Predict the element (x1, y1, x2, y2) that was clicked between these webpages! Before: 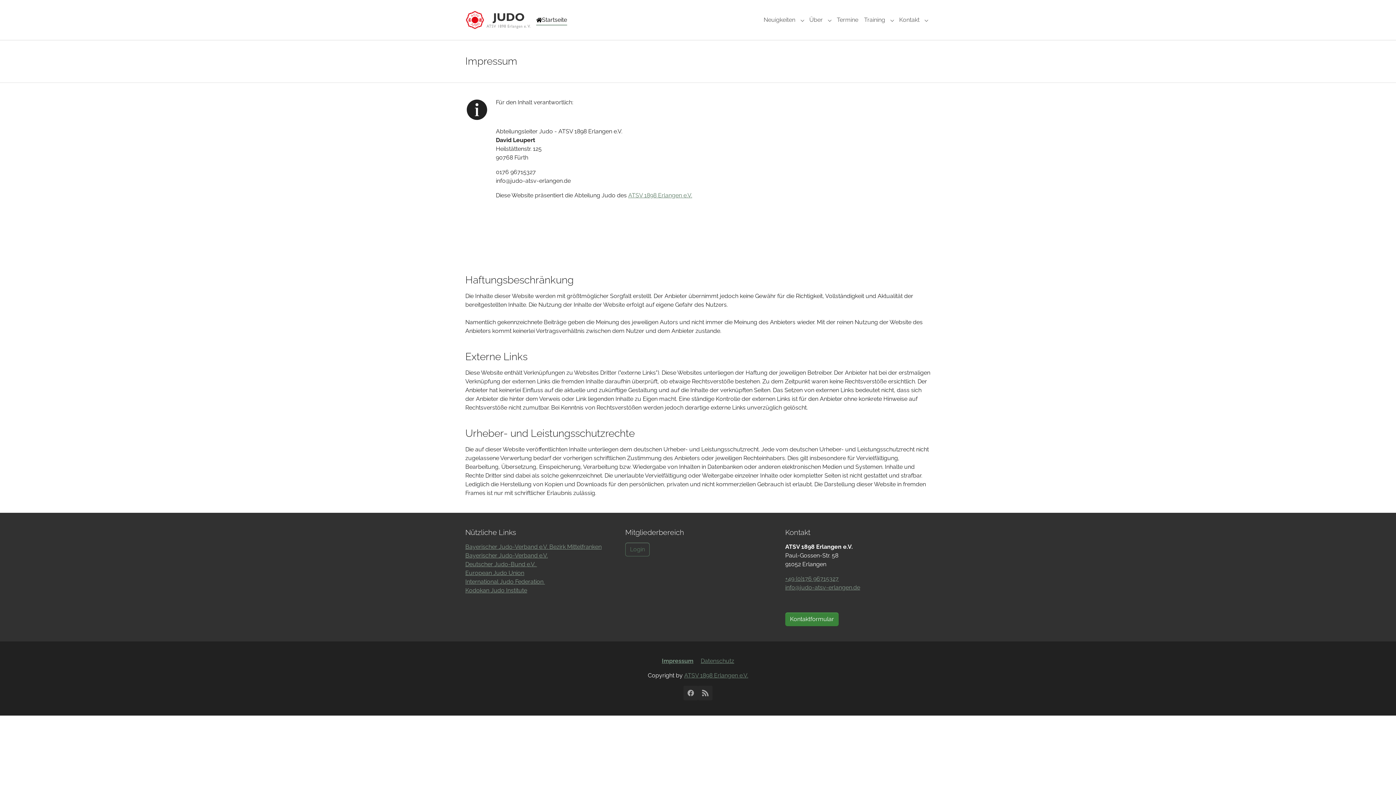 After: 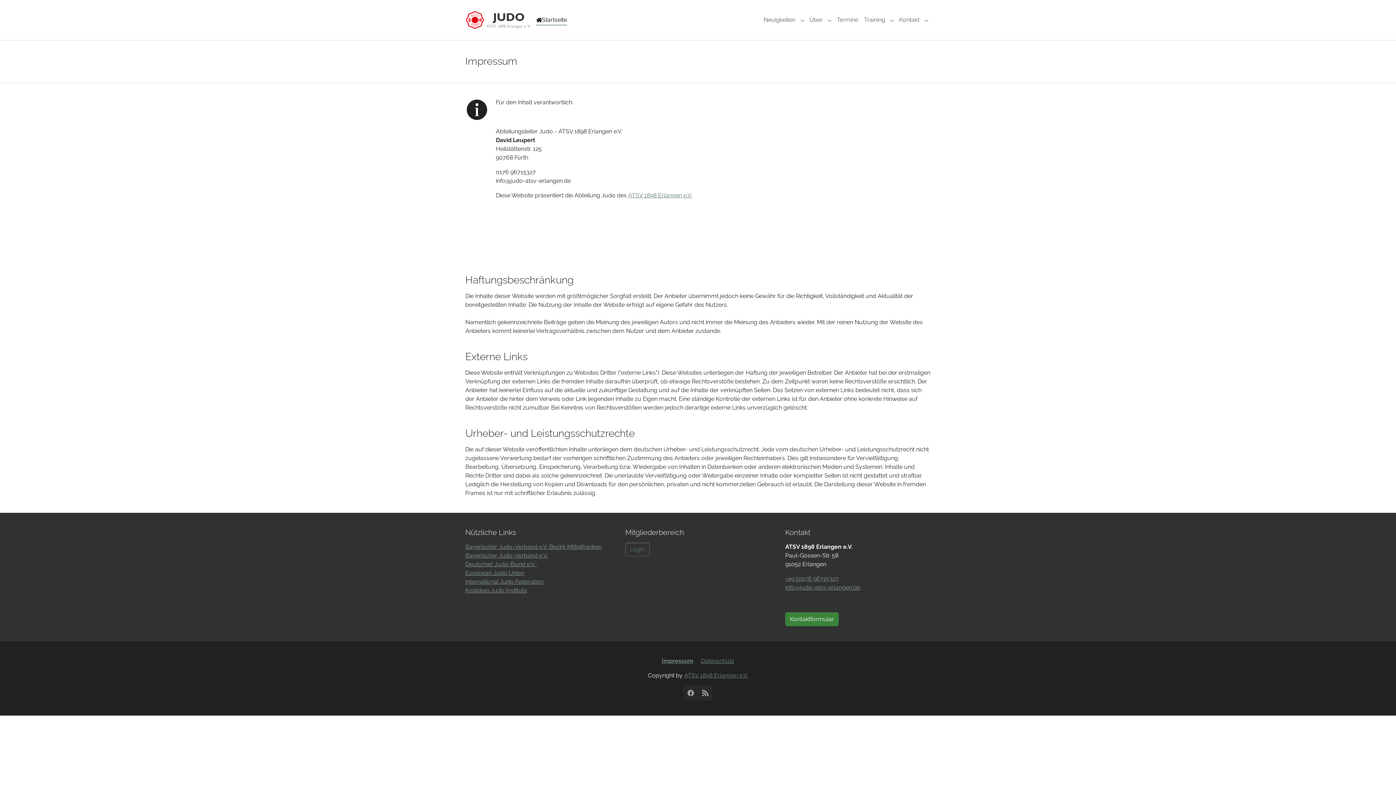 Action: label: +49 (0)176 96715327 bbox: (785, 575, 838, 582)